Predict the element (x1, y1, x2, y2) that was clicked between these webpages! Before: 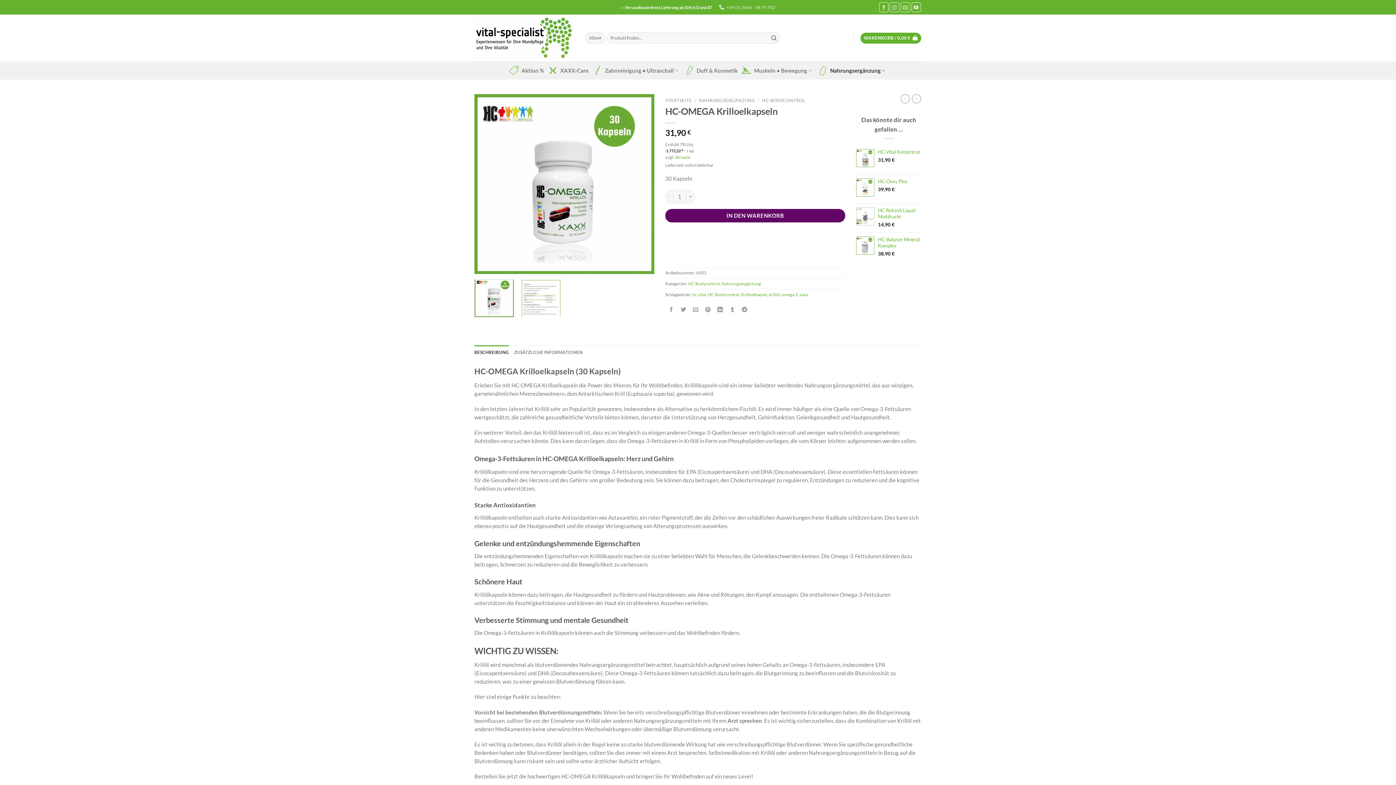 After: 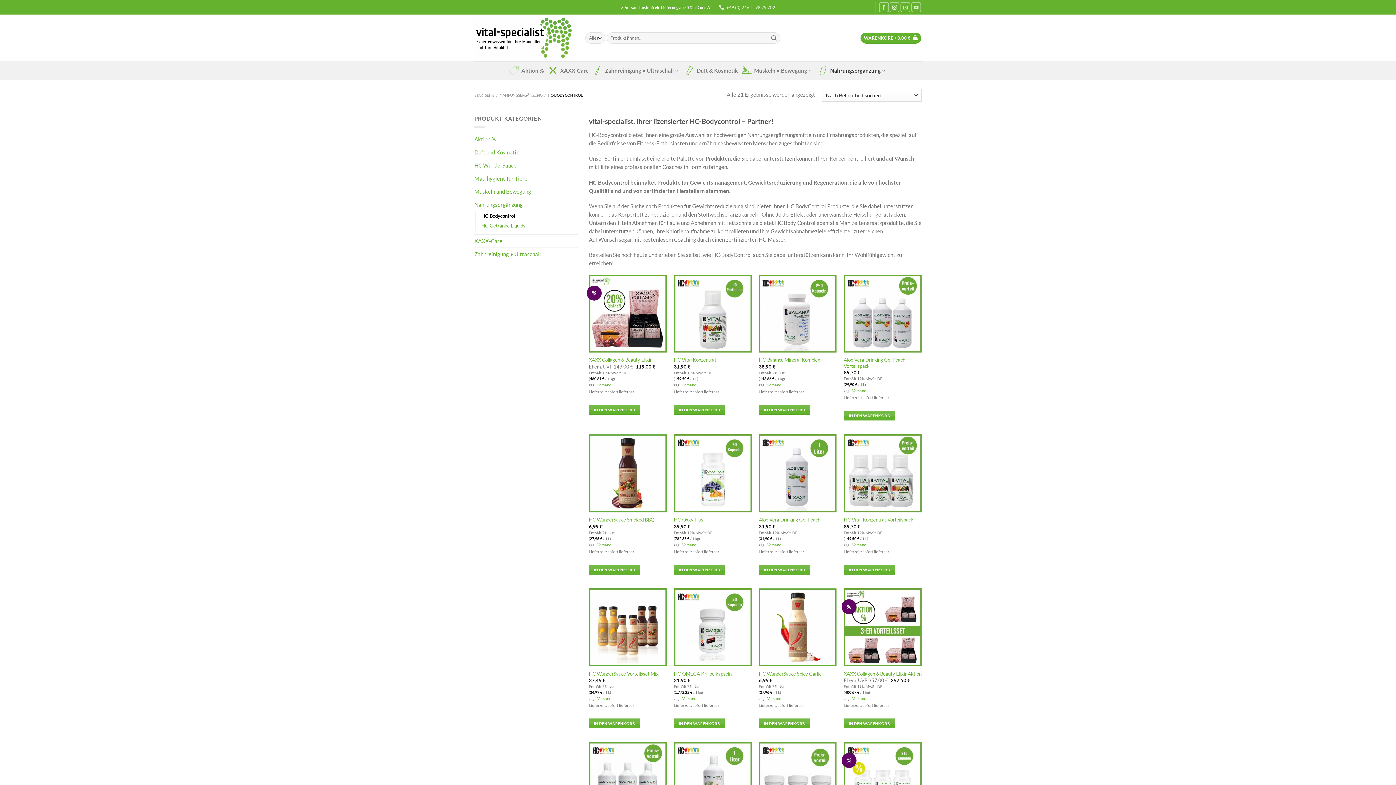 Action: label: HC-Bodycontrol bbox: (688, 281, 720, 286)